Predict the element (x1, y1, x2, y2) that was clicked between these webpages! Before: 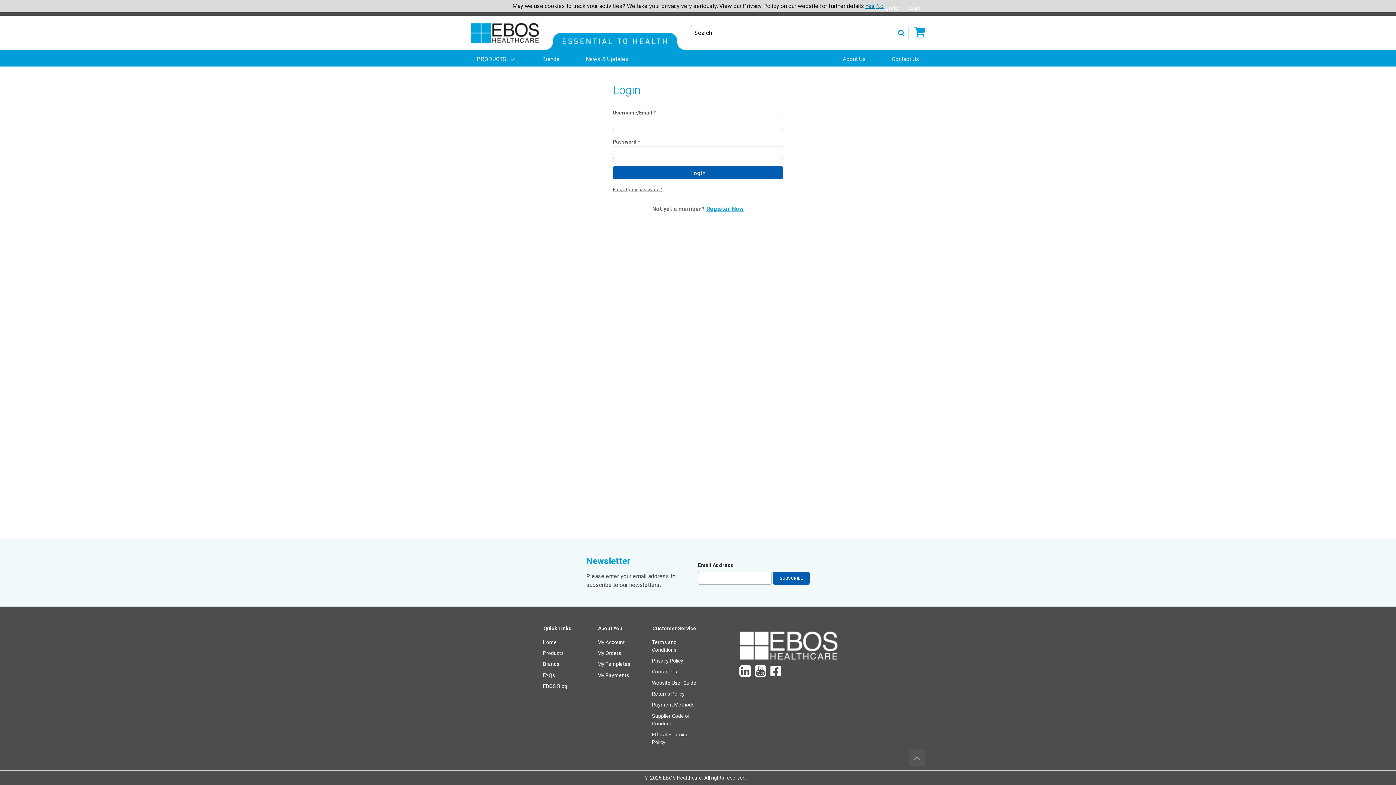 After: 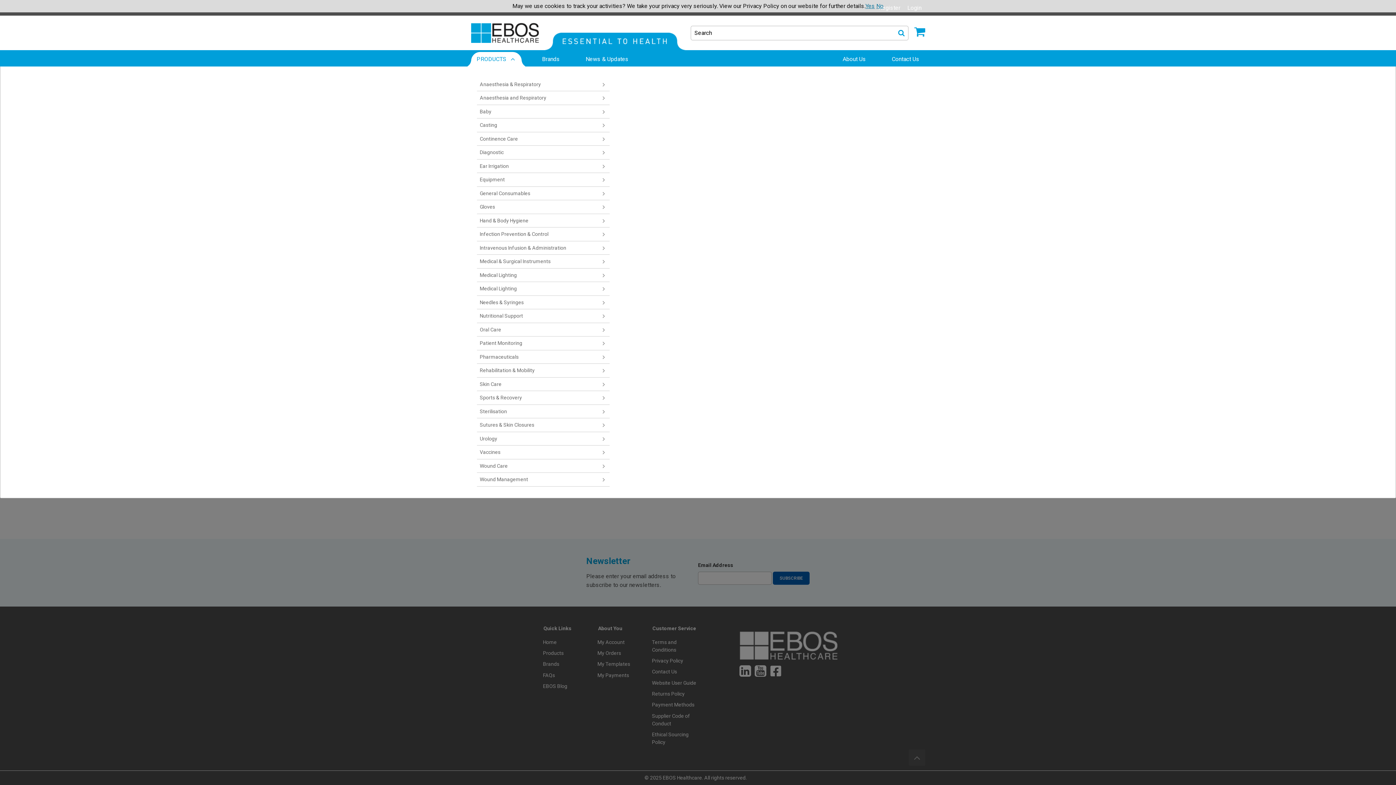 Action: bbox: (471, 52, 521, 66) label: PRODUCTS